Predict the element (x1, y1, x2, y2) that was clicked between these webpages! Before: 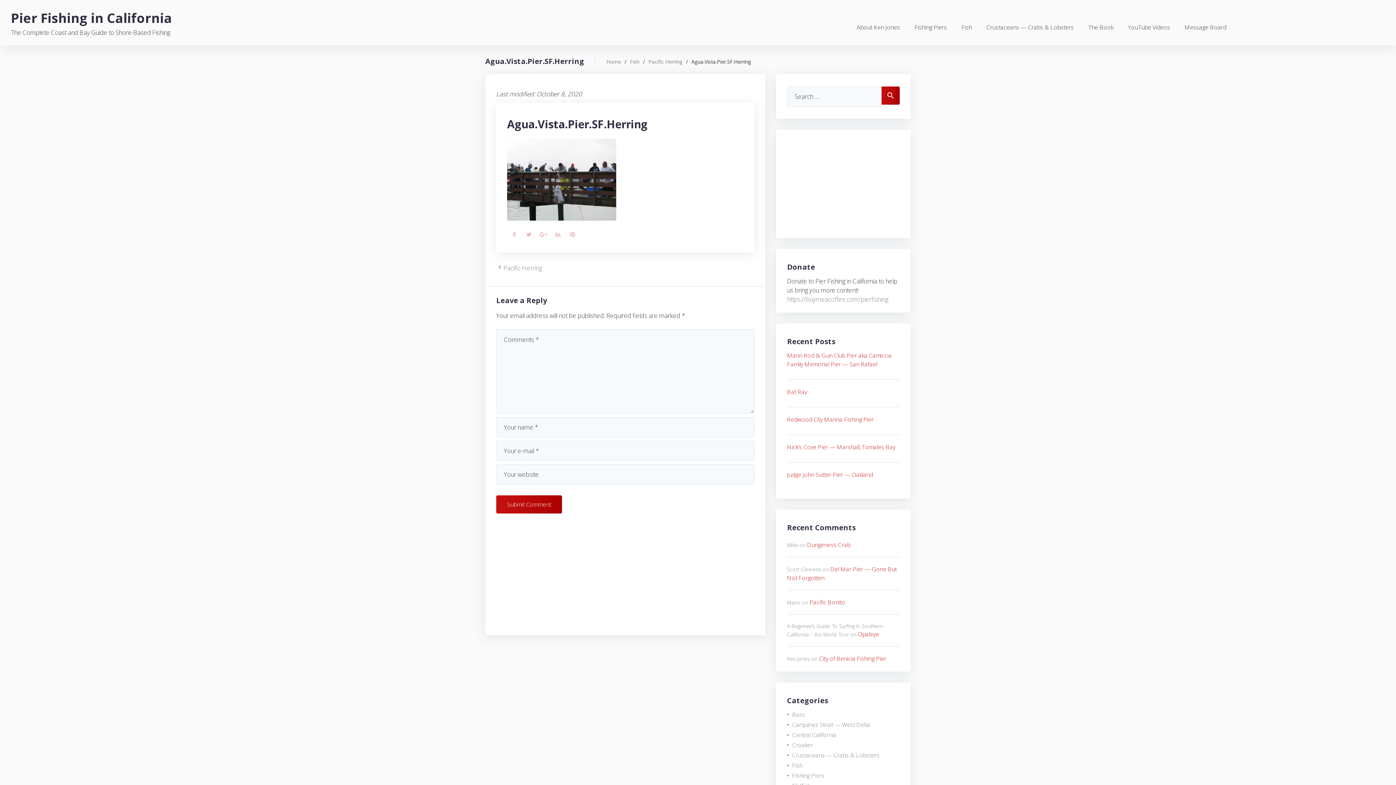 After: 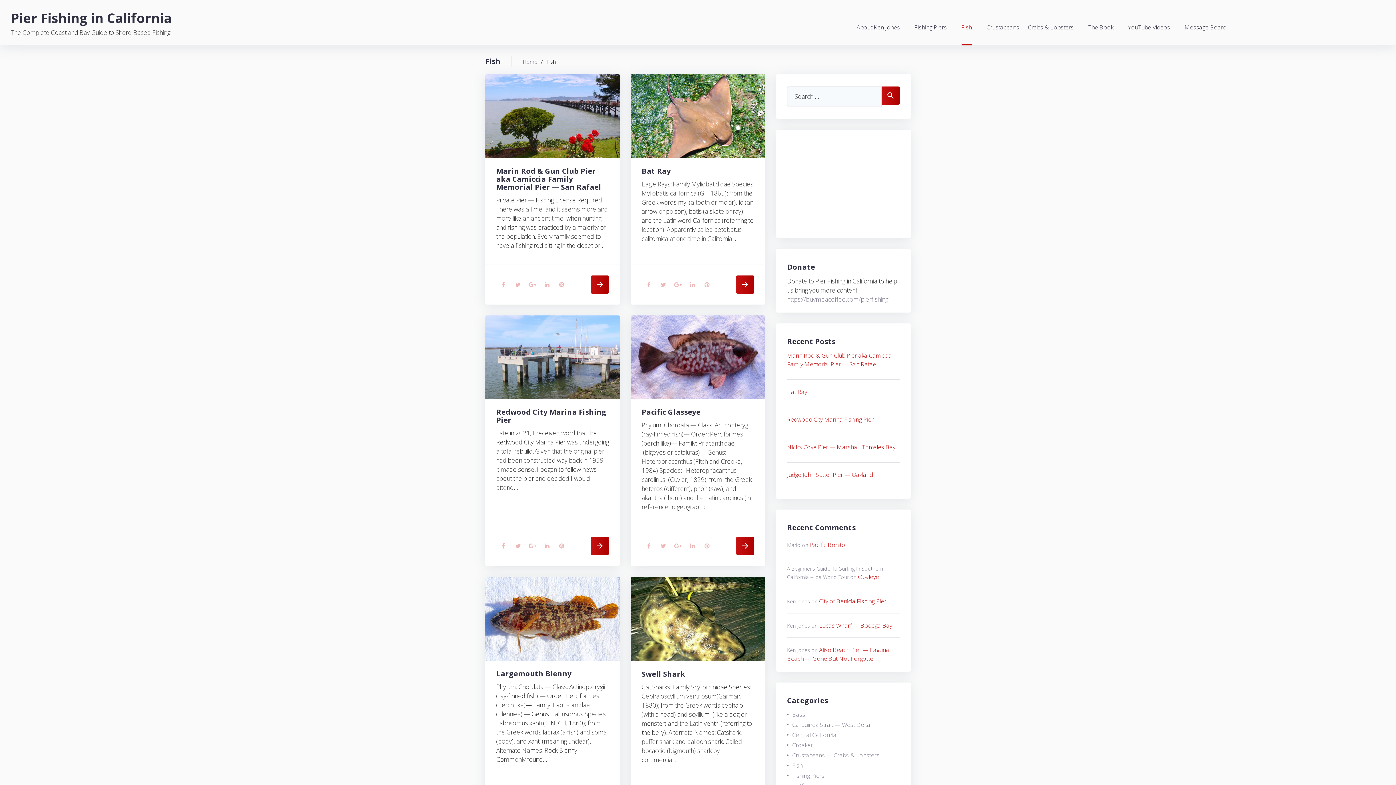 Action: bbox: (792, 761, 802, 769) label: Fish